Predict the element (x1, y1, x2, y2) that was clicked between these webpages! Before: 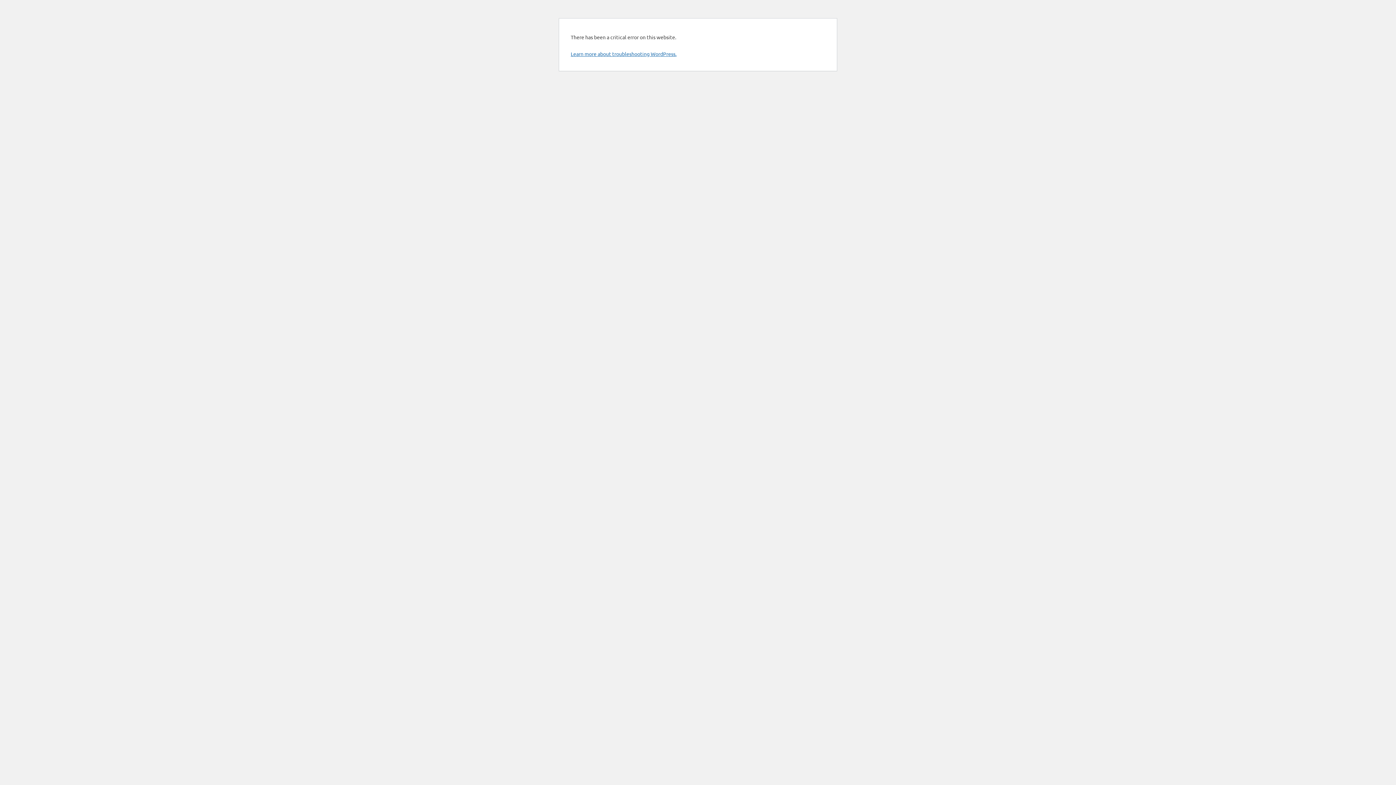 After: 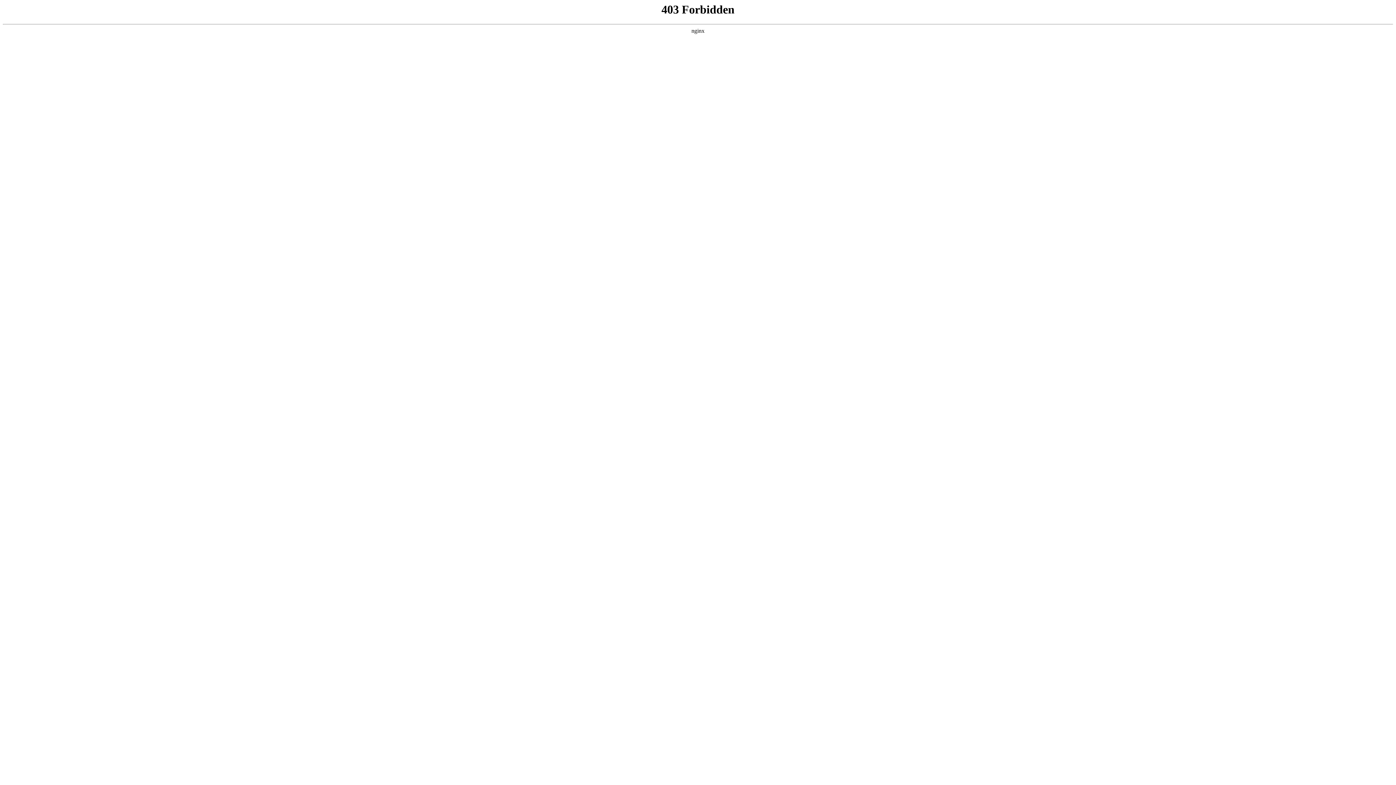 Action: bbox: (570, 50, 676, 57) label: Learn more about troubleshooting WordPress.